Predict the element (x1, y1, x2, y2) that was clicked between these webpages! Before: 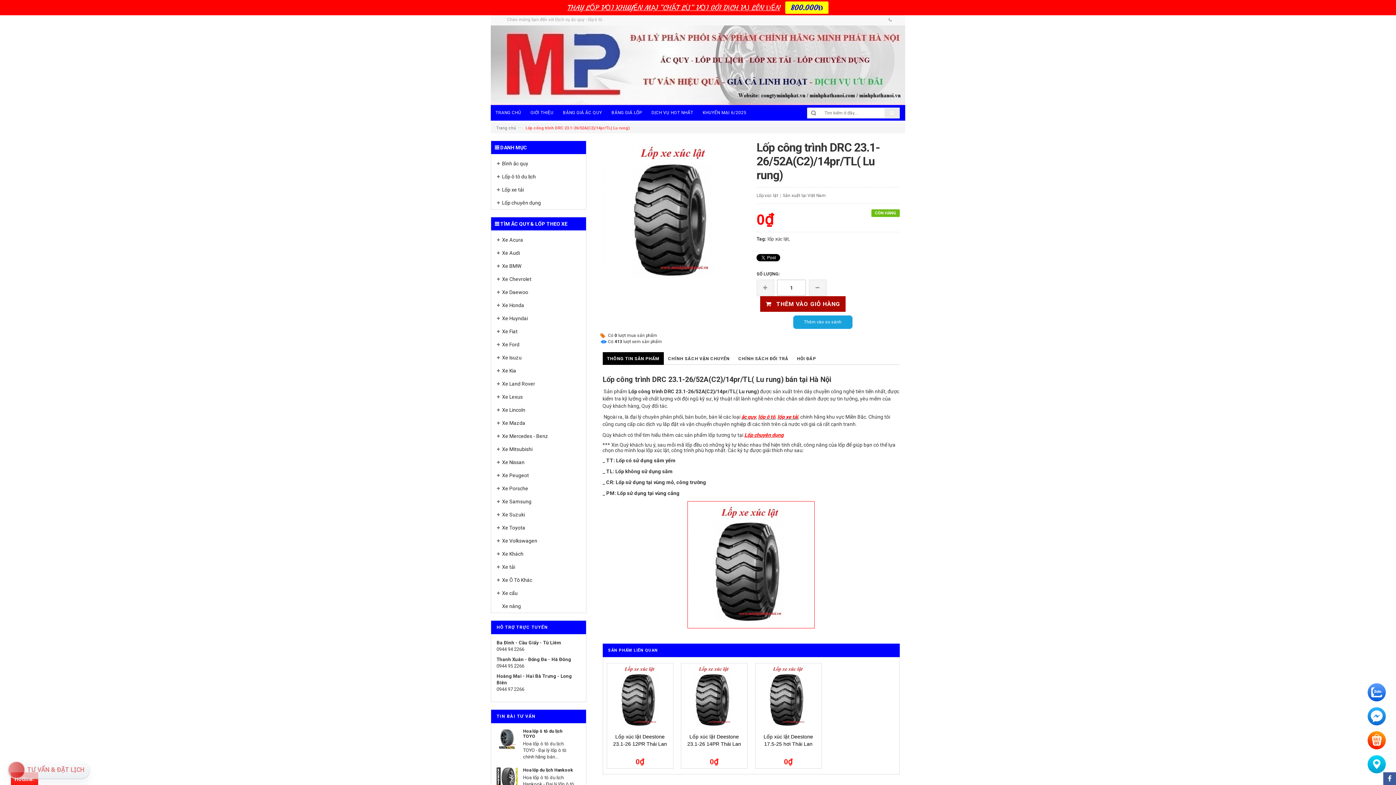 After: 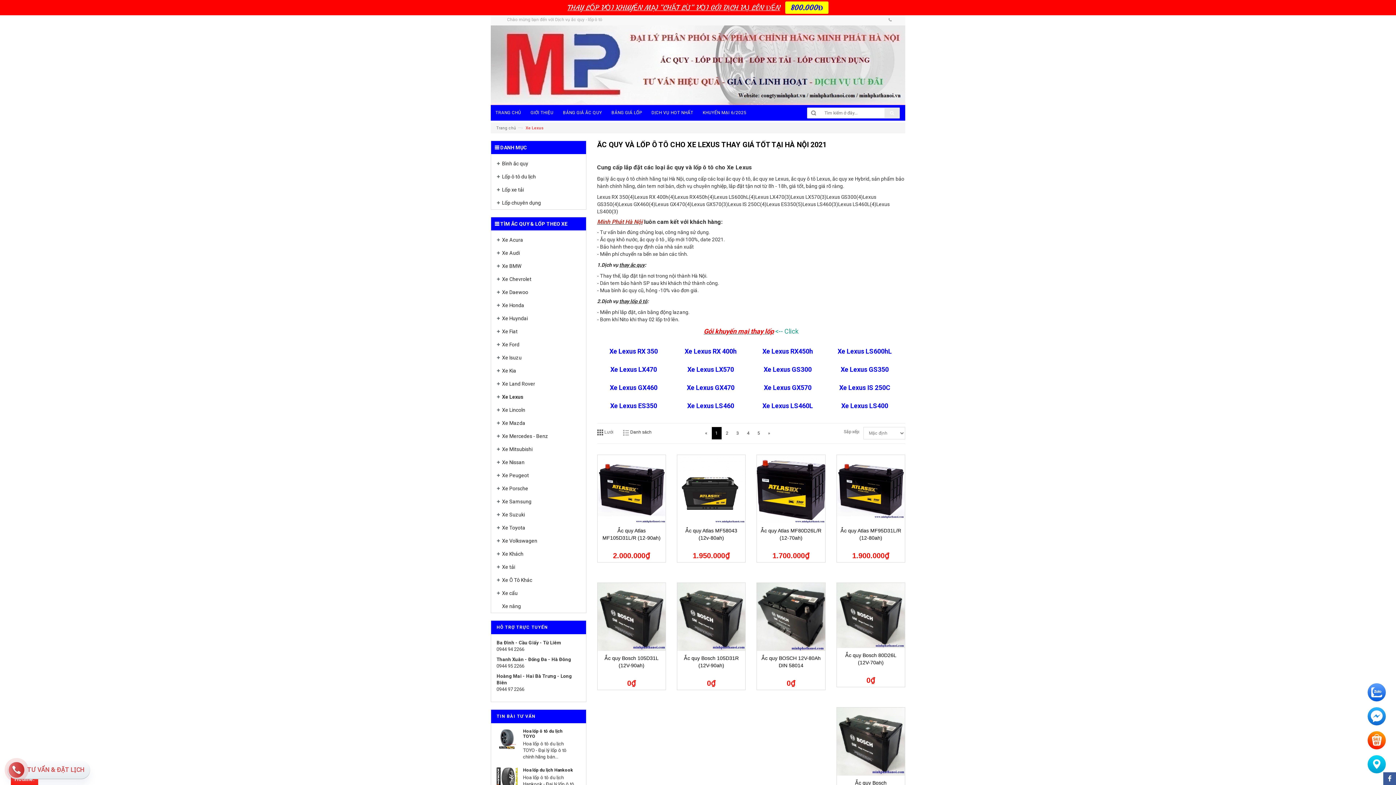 Action: bbox: (502, 376, 582, 387) label: Xe Lexus